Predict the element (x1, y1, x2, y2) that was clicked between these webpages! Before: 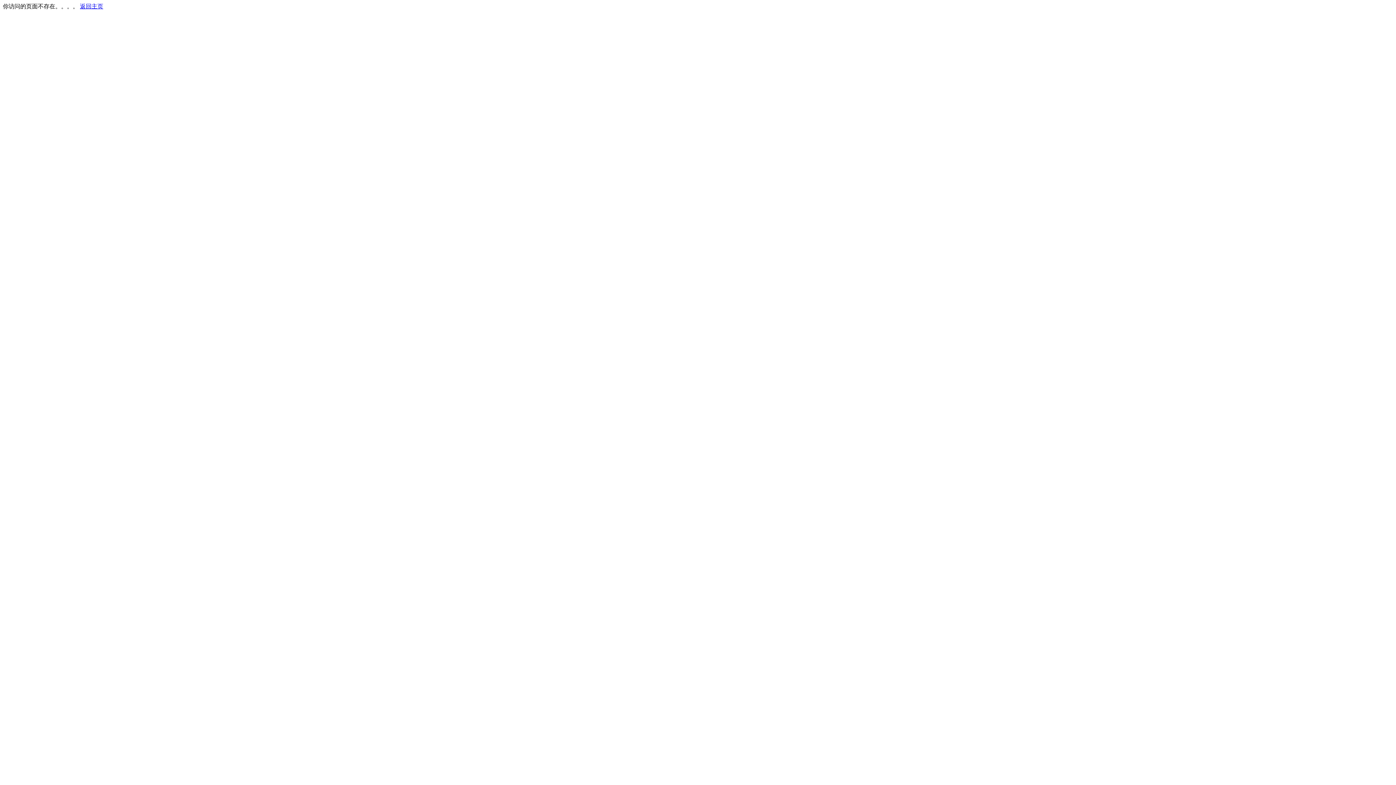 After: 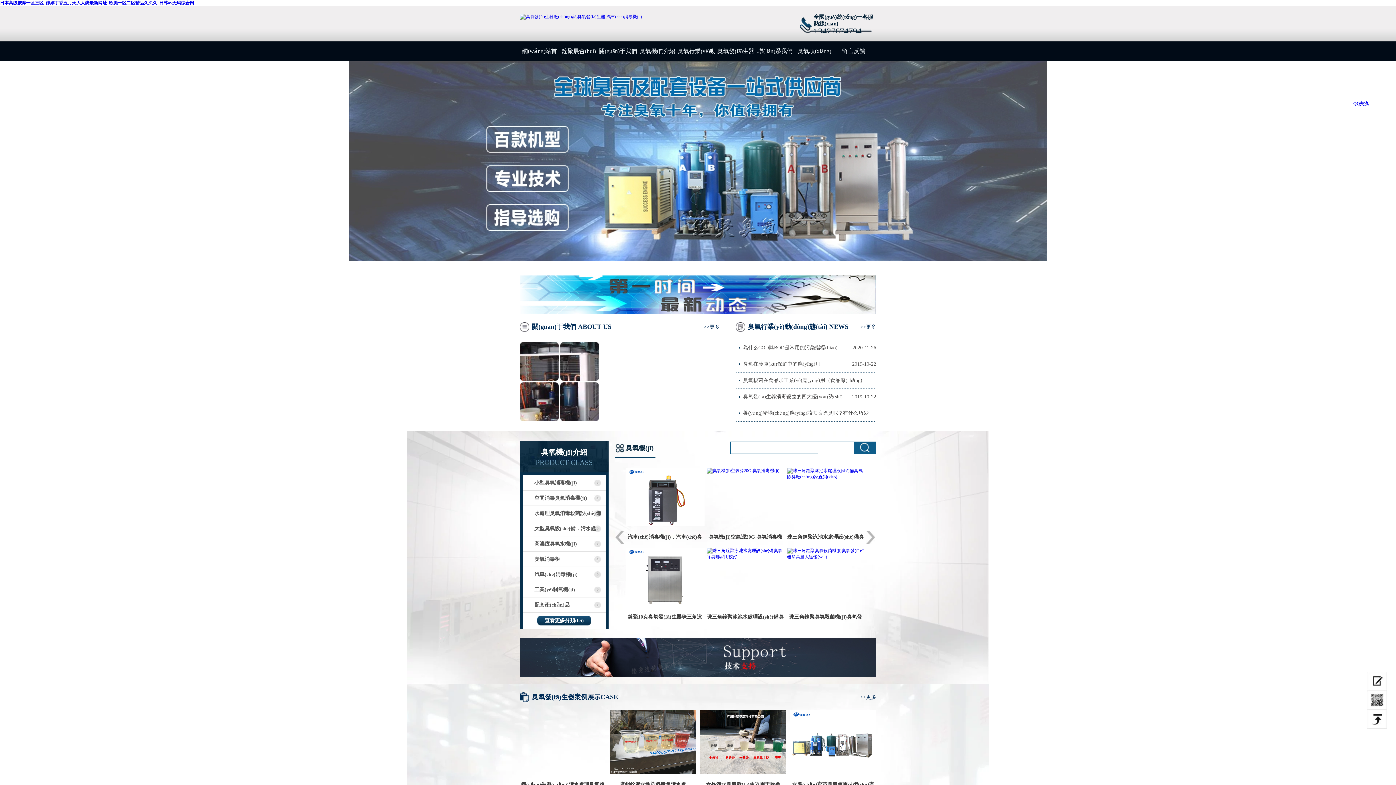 Action: label: 返回主页 bbox: (80, 3, 103, 9)